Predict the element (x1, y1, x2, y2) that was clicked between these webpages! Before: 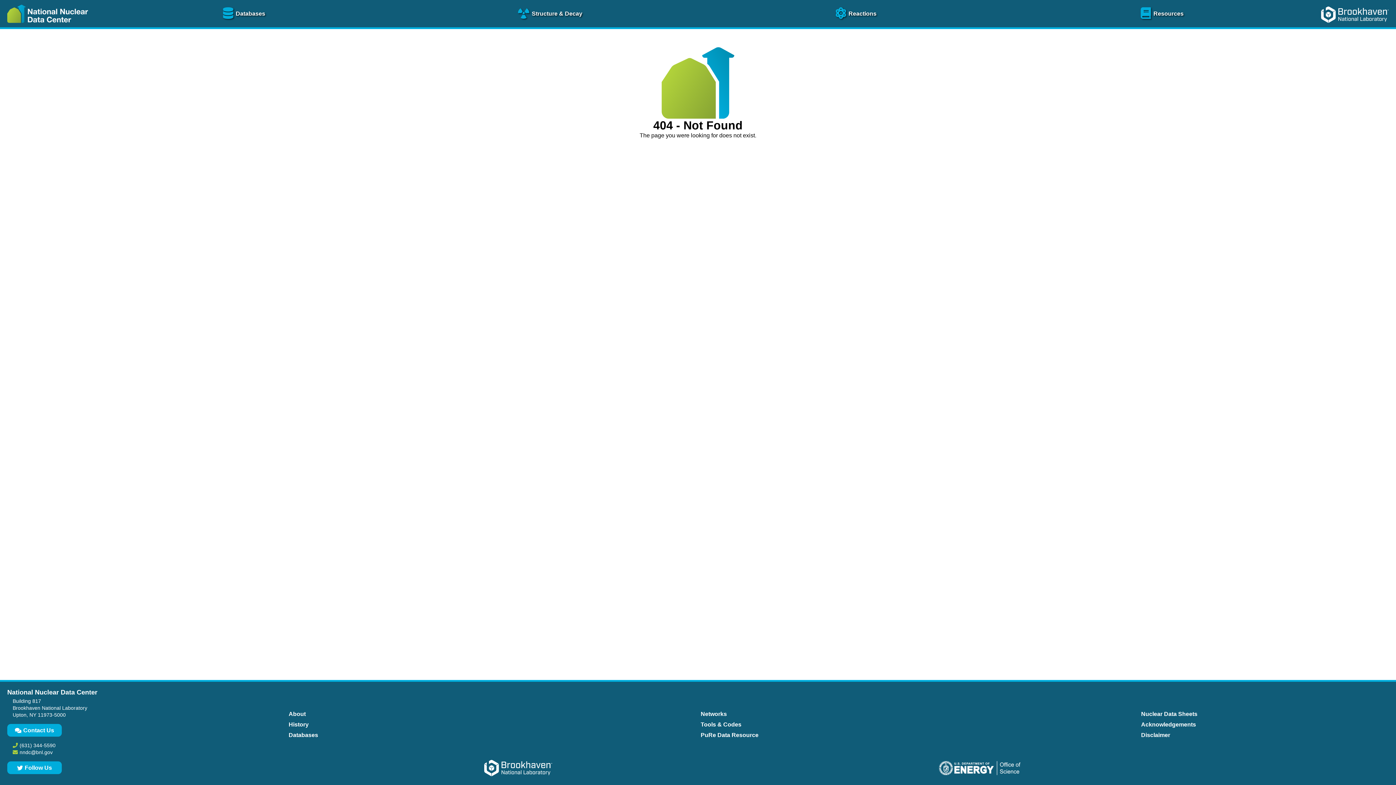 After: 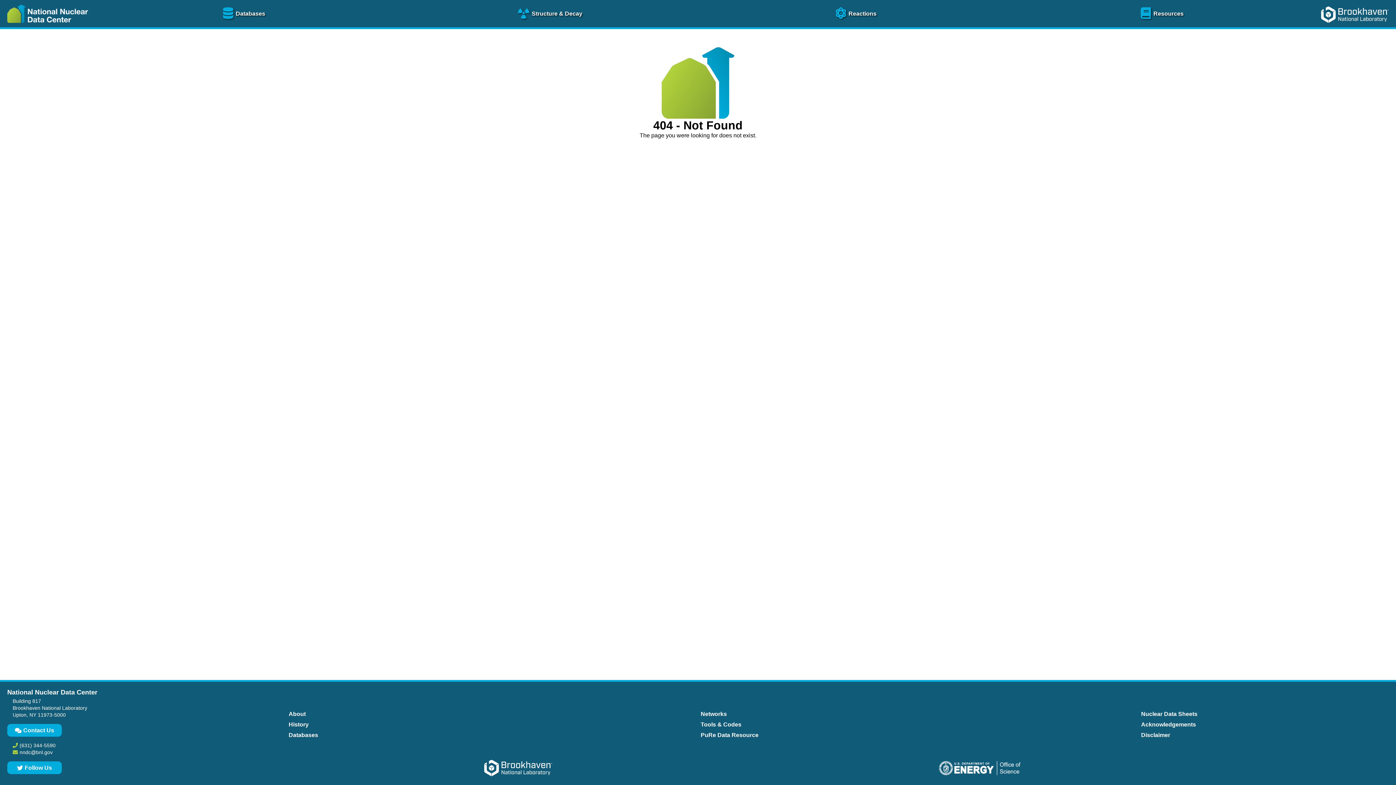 Action: bbox: (466, 760, 570, 778)